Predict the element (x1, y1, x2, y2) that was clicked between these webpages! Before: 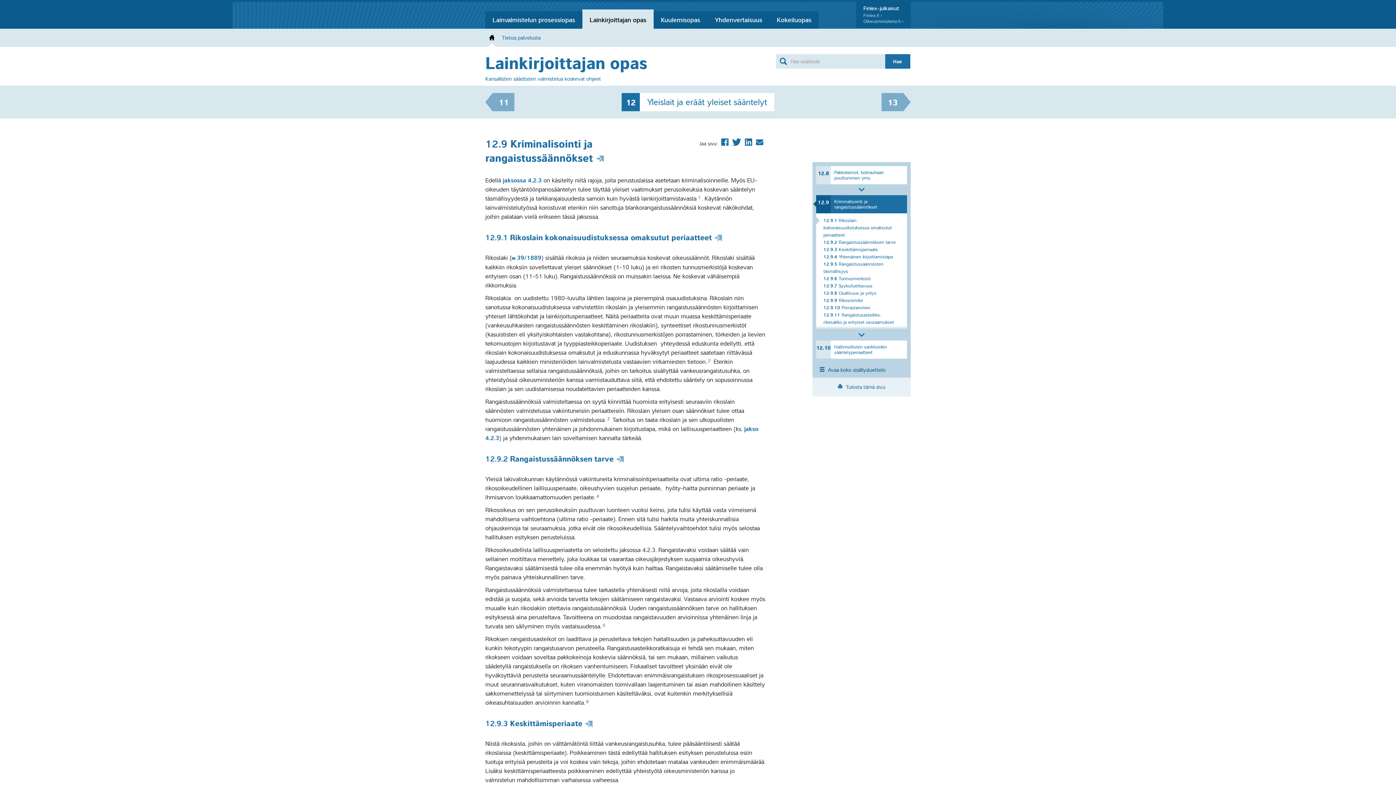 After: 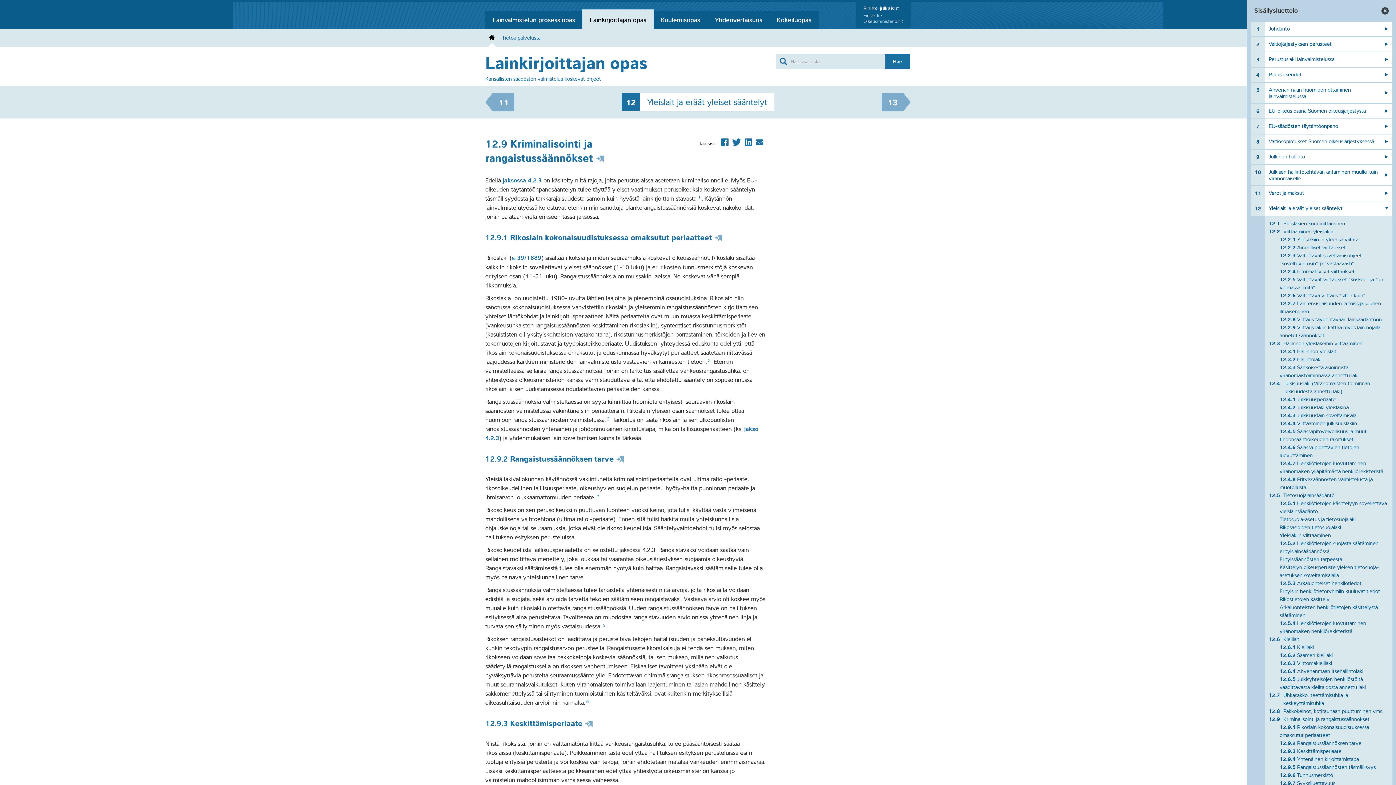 Action: bbox: (812, 362, 910, 377) label:  Avaa koko sisällysluettelo